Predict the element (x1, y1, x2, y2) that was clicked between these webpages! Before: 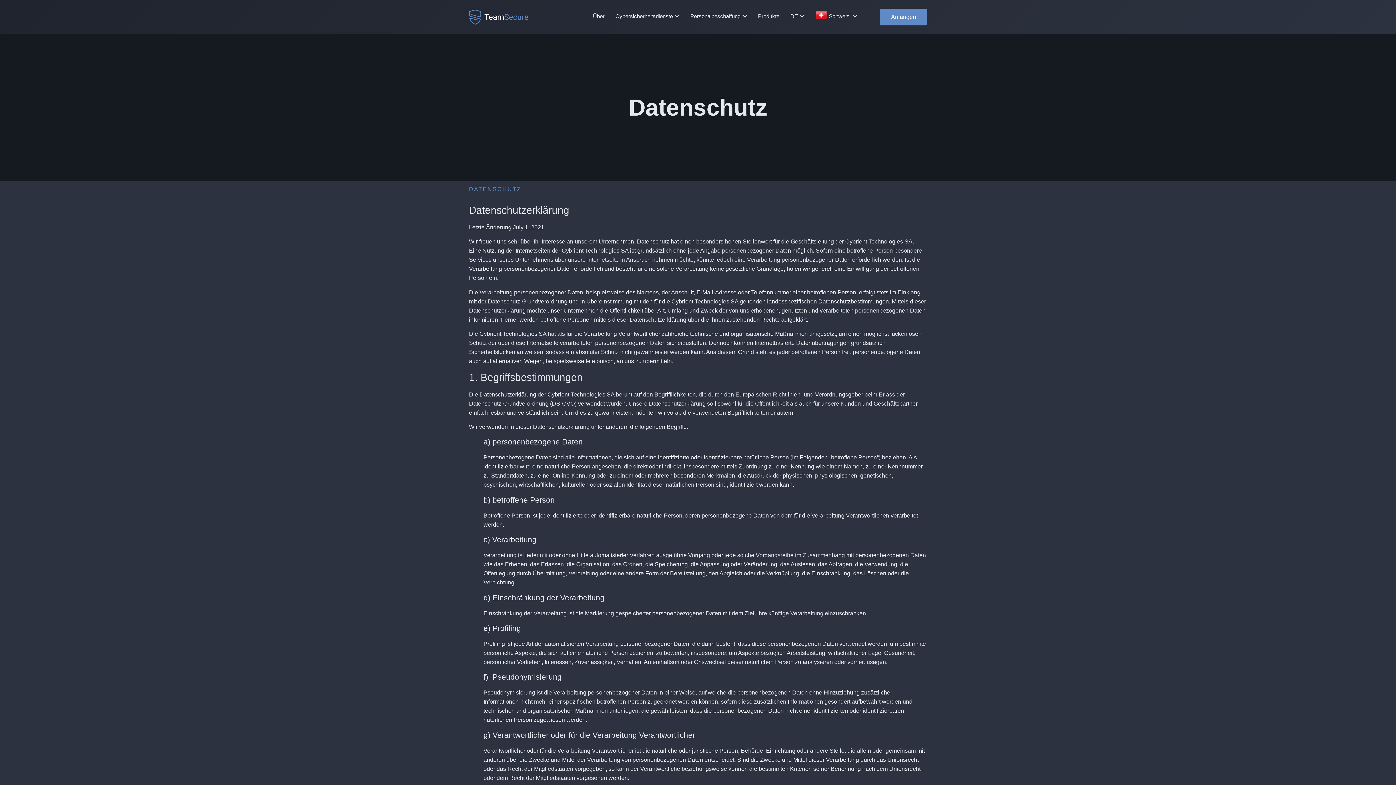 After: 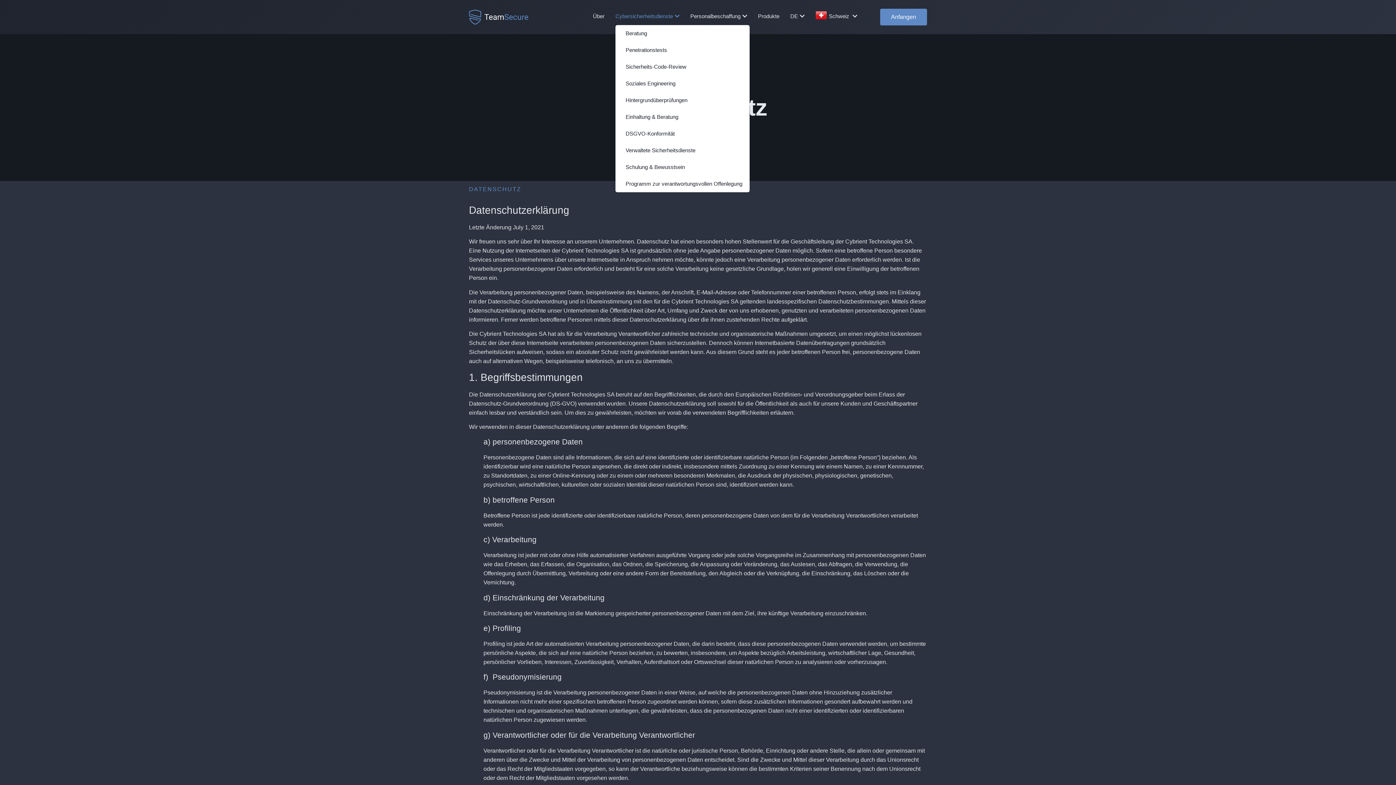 Action: bbox: (615, 7, 679, 25) label: Cybersicherheitsdienste